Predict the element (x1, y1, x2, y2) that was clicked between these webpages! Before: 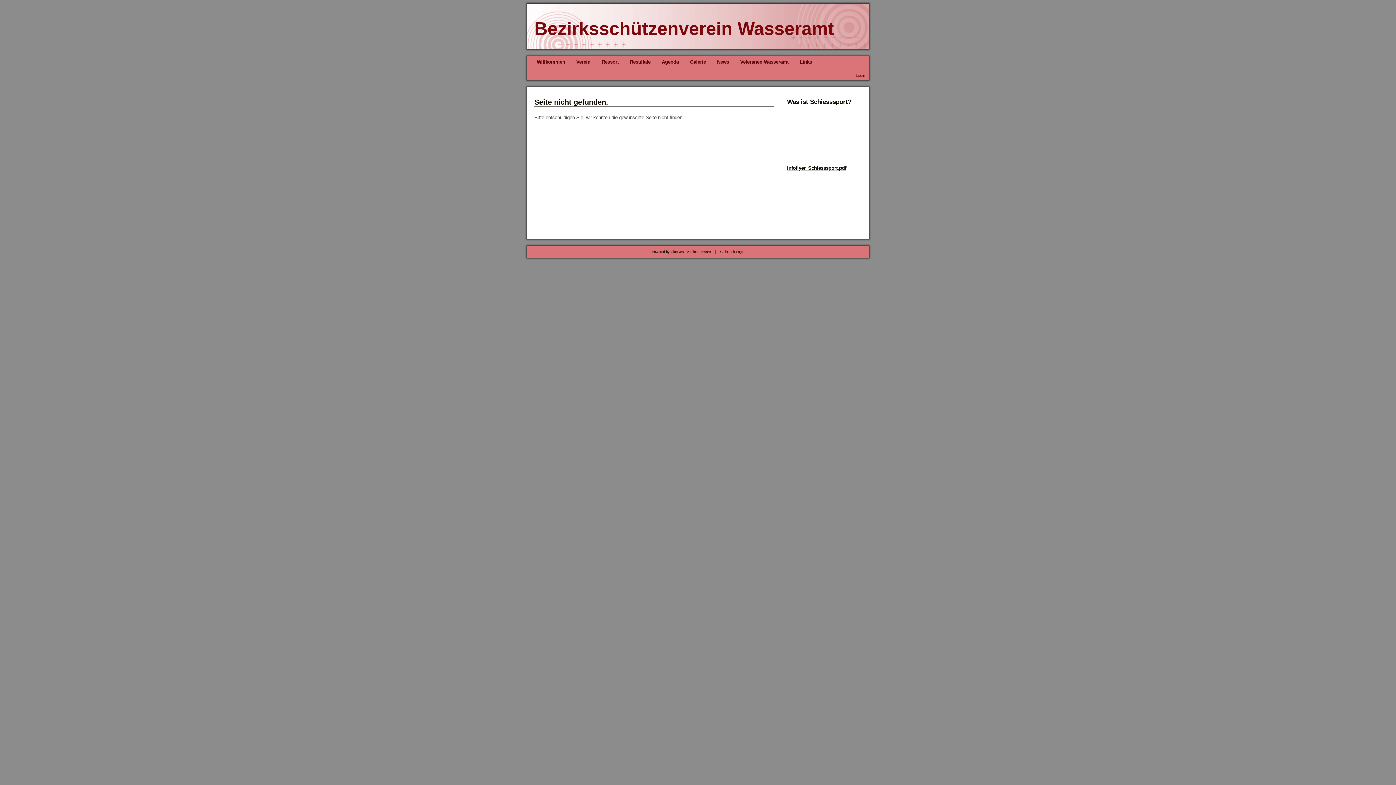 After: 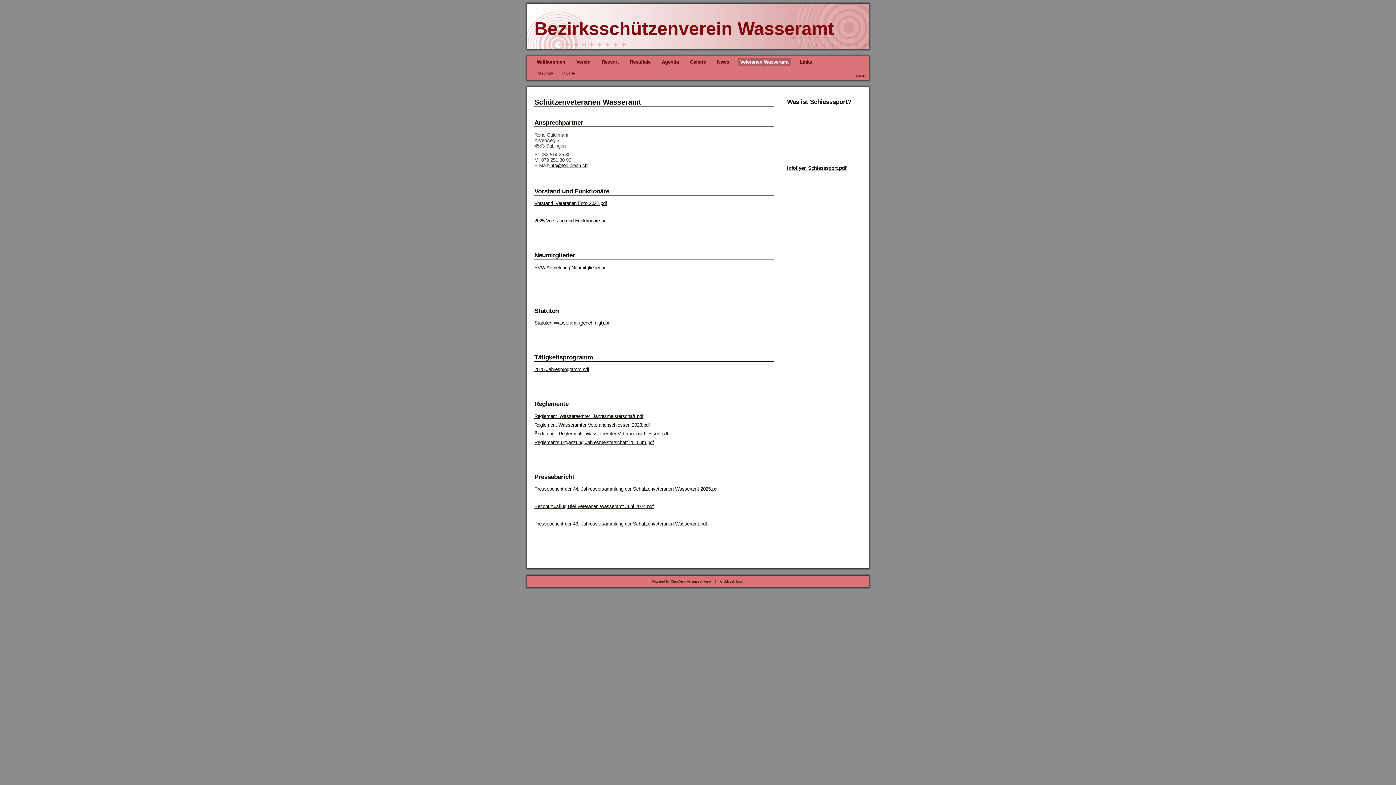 Action: label: Veteranen Wasseramt bbox: (737, 58, 791, 65)